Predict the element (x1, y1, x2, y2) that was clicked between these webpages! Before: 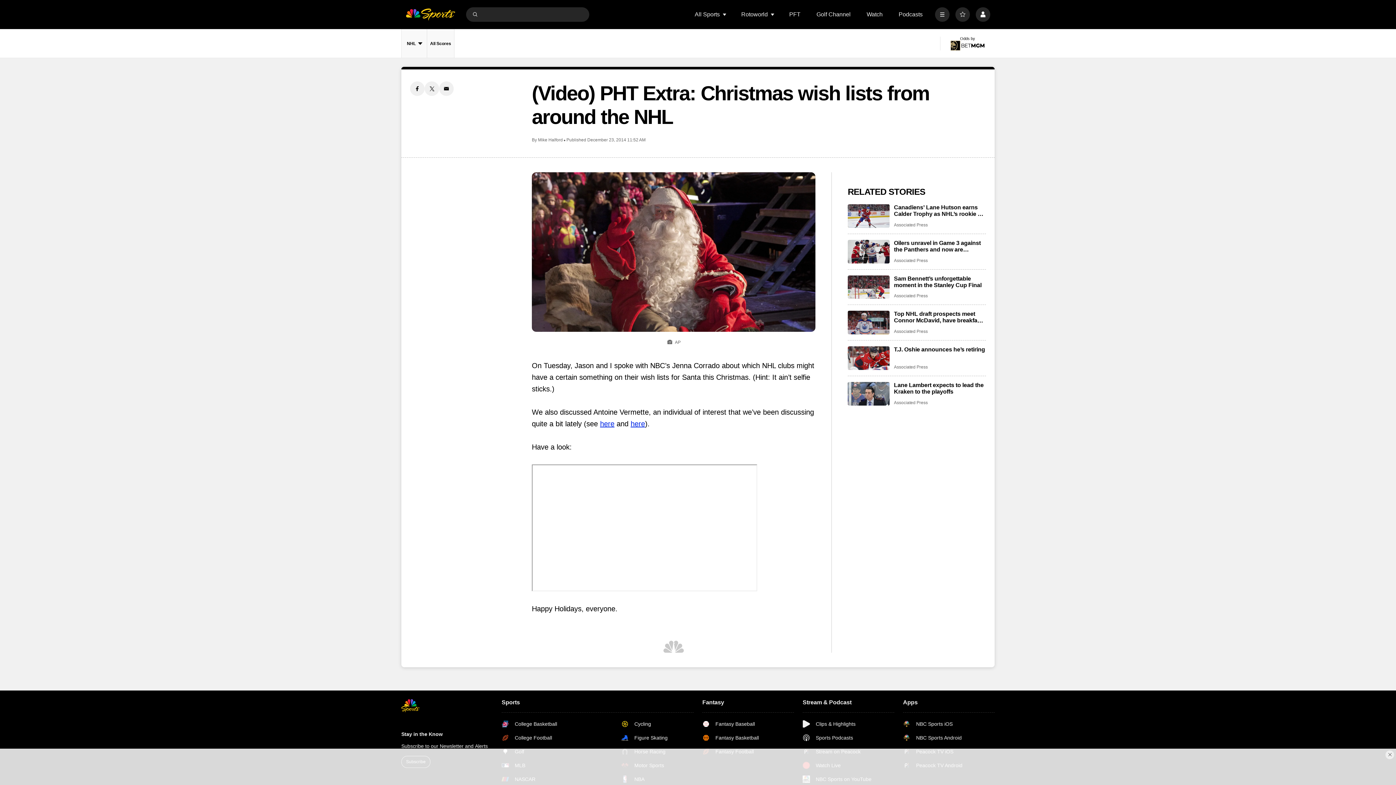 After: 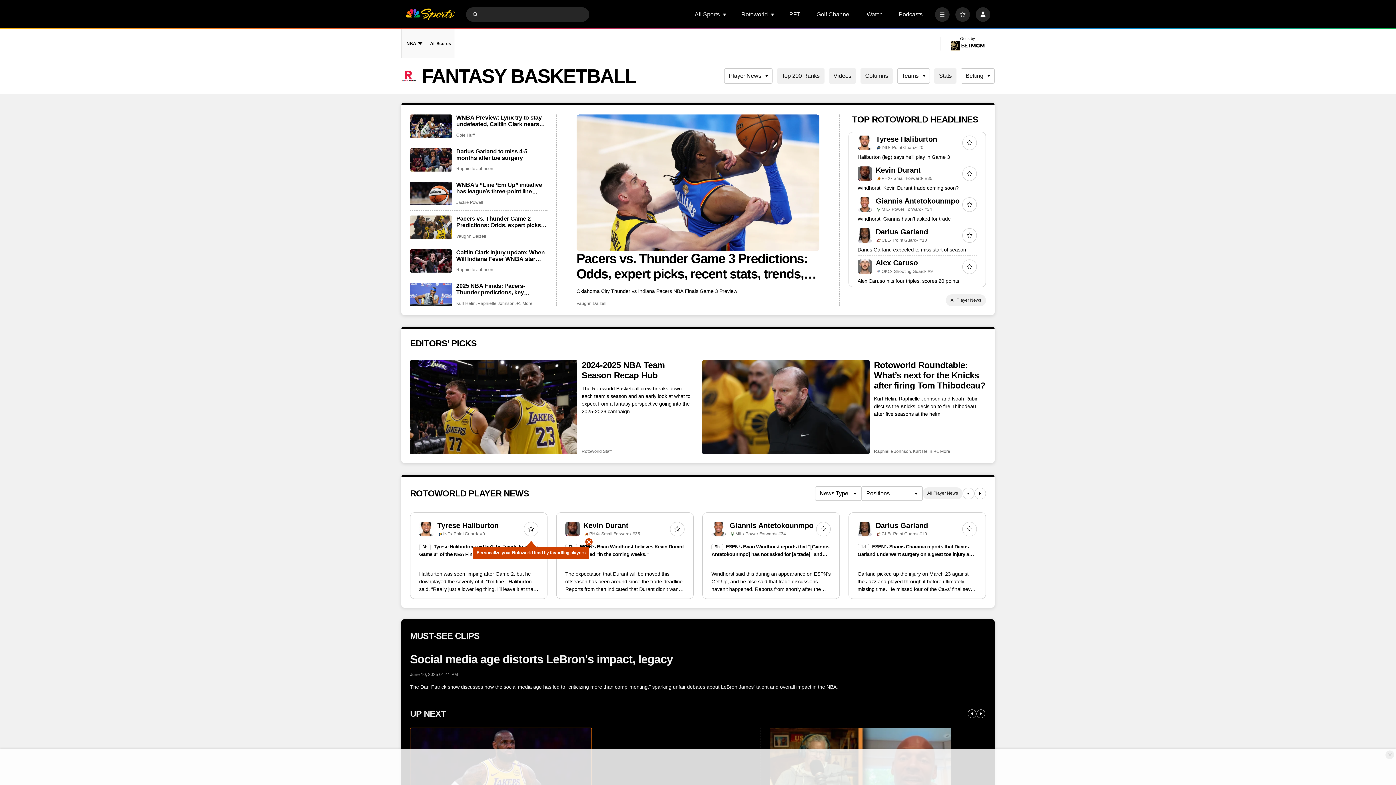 Action: label: Fantasy Basketball bbox: (702, 734, 759, 741)